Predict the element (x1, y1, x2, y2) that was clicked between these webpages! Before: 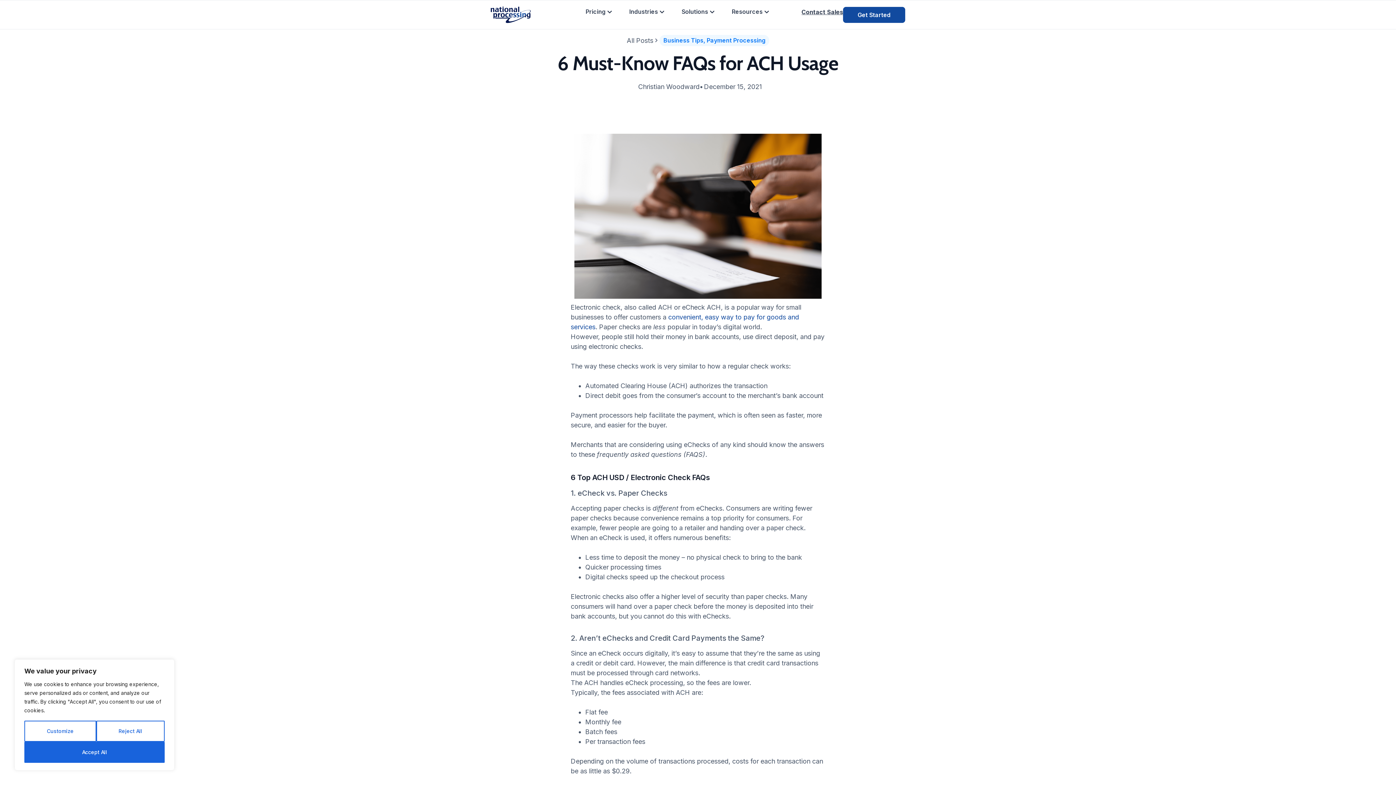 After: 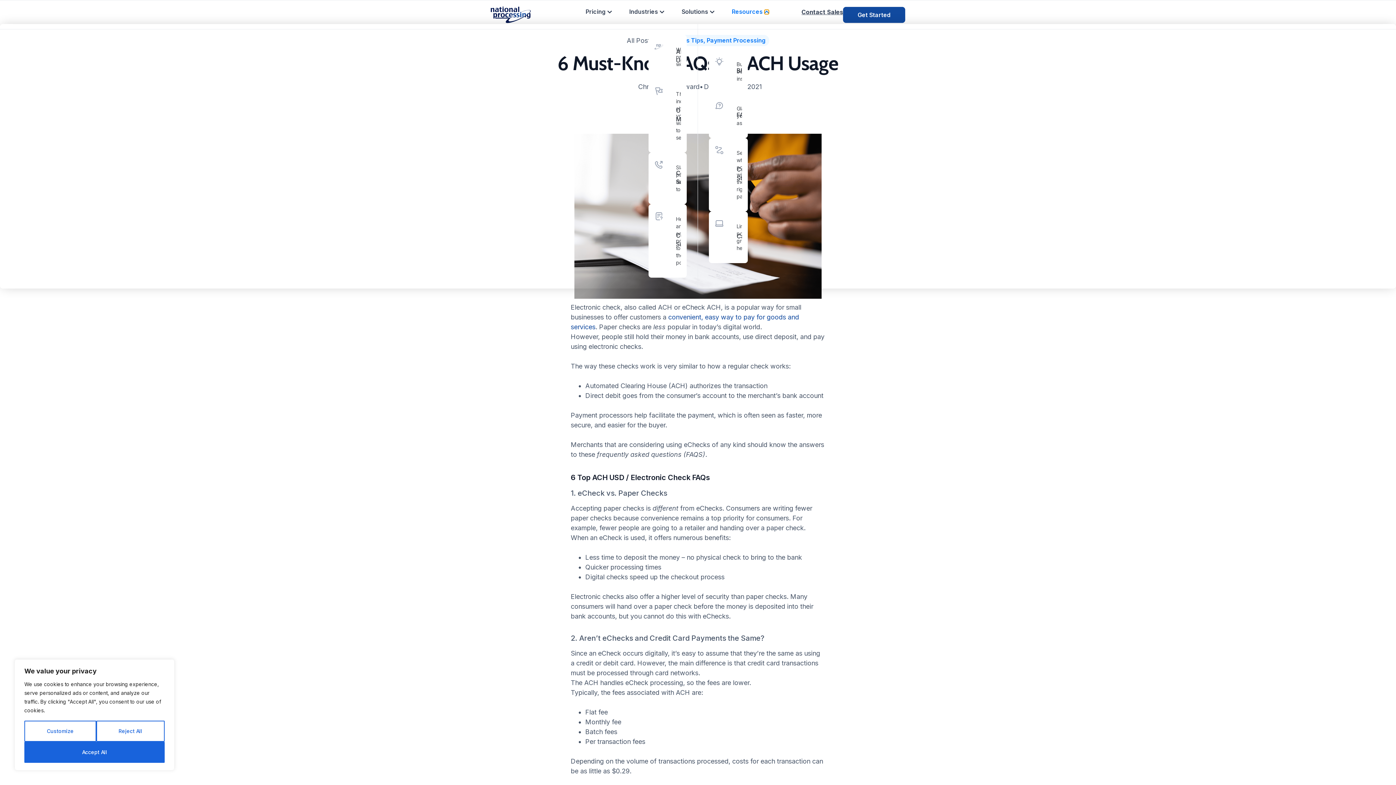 Action: bbox: (764, 9, 769, 14) label: Open Resources